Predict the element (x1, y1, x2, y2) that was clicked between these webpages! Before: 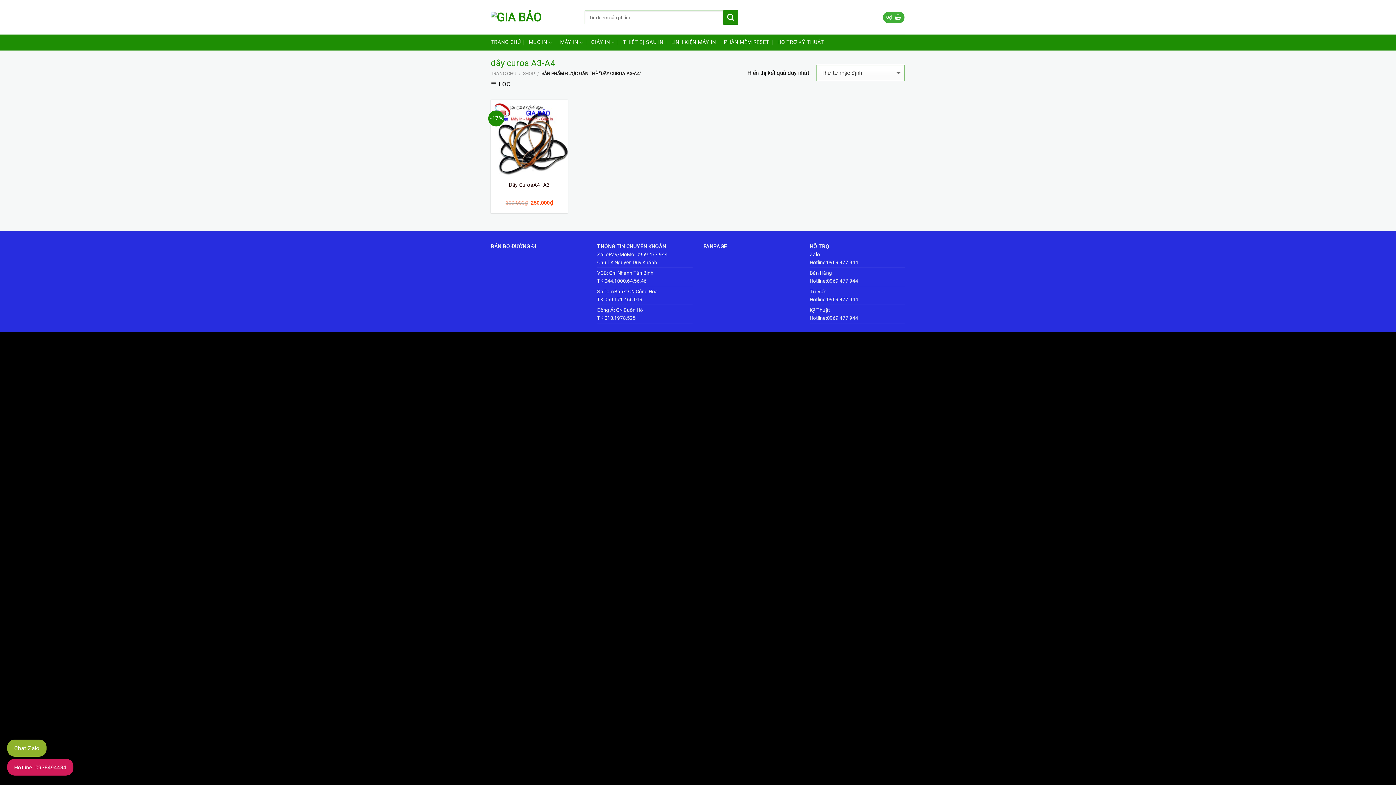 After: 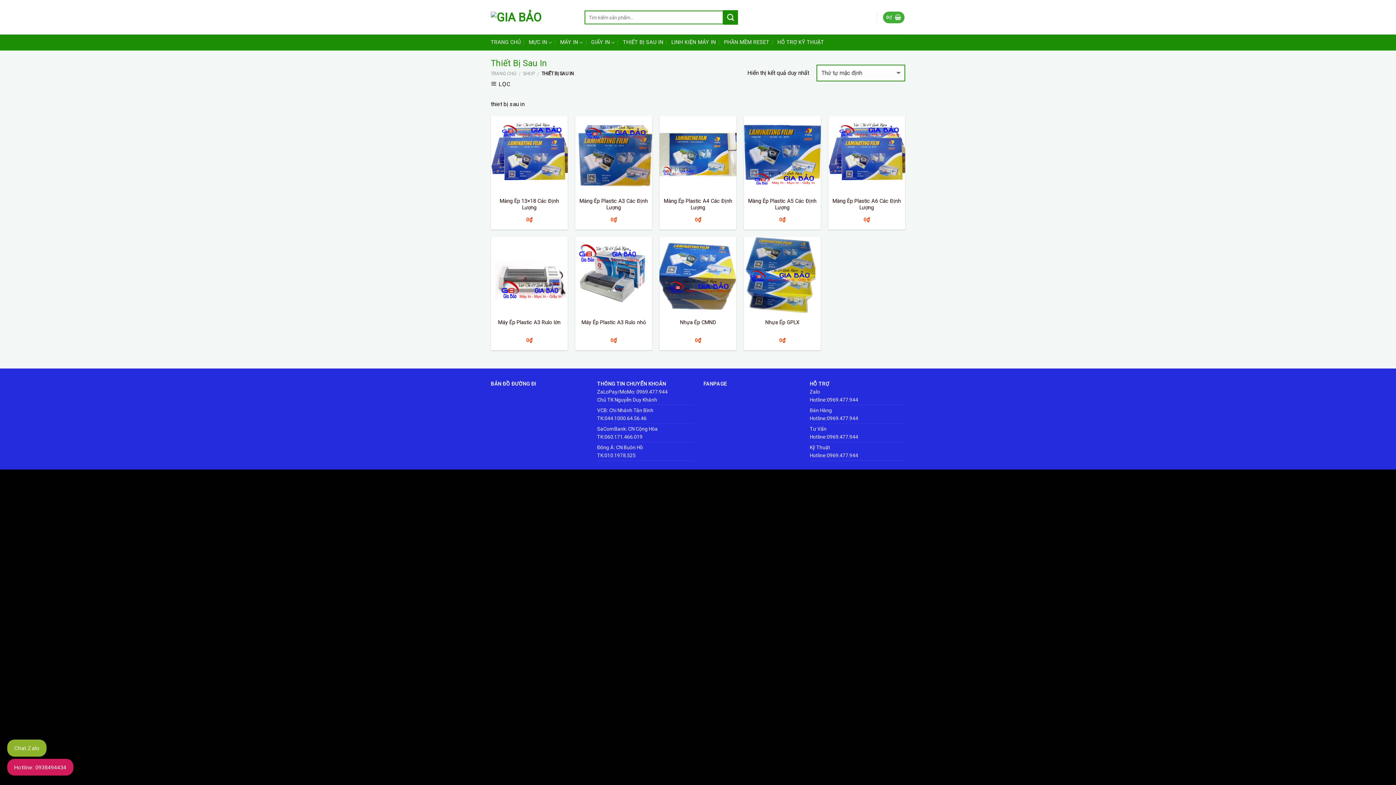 Action: label: THIẾT BỊ SAU IN bbox: (623, 34, 663, 50)